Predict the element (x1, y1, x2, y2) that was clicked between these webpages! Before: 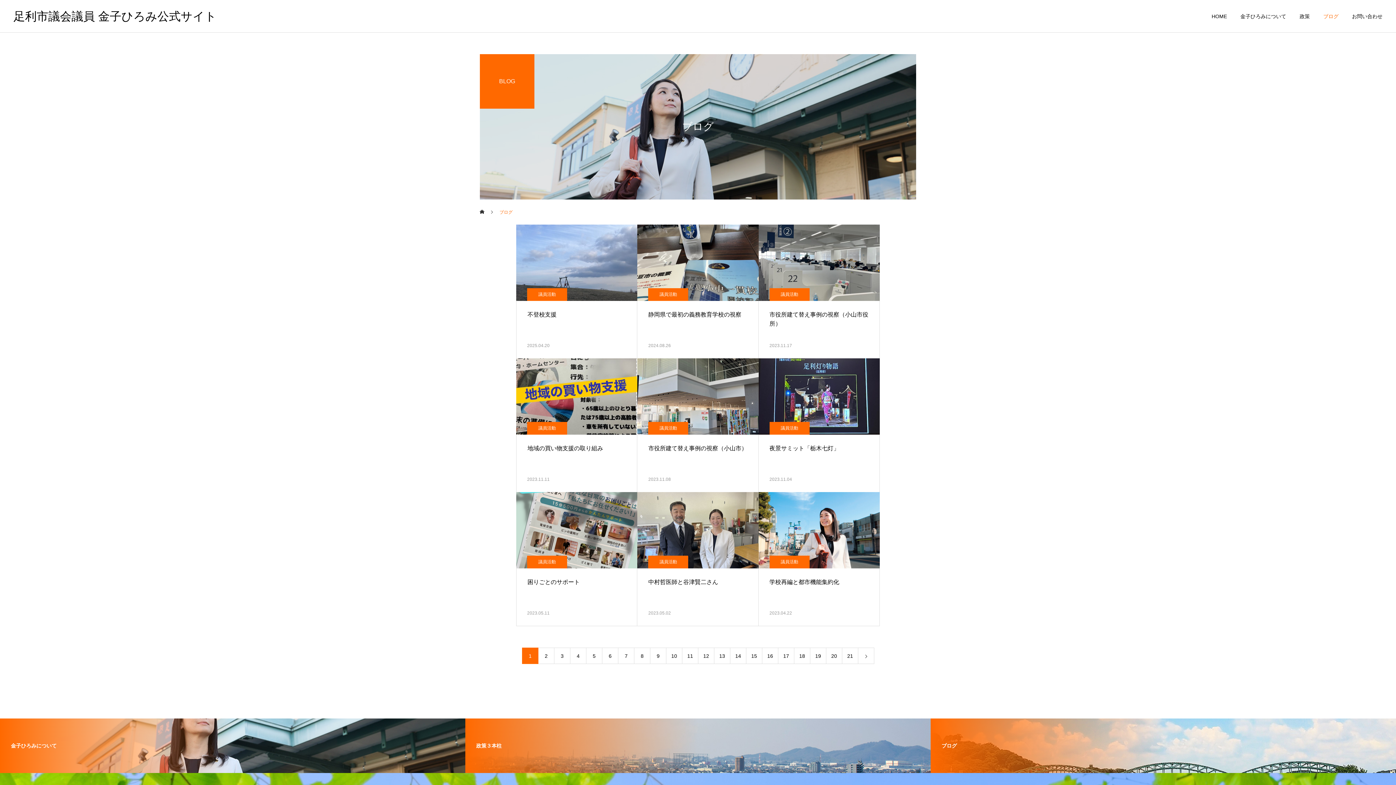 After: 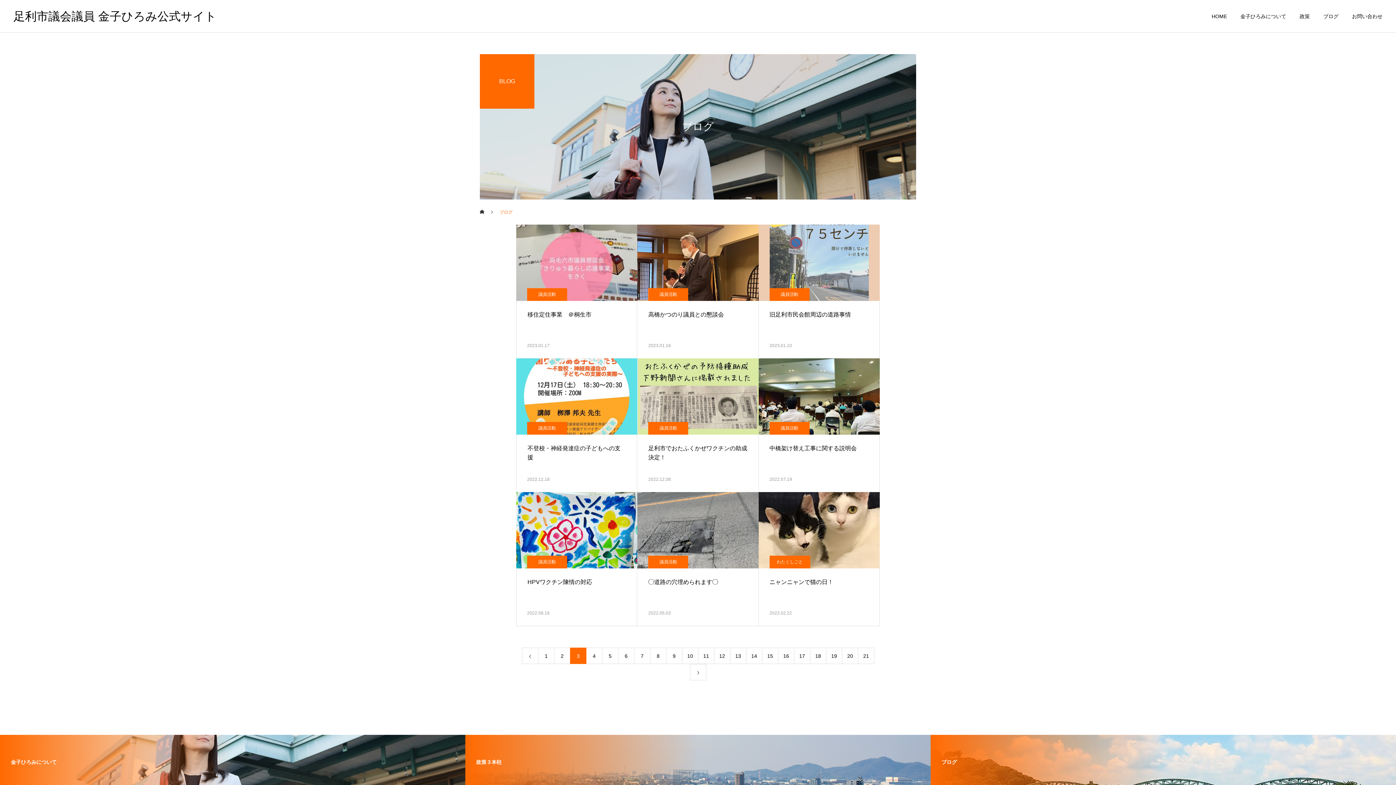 Action: bbox: (554, 648, 570, 664) label: 3